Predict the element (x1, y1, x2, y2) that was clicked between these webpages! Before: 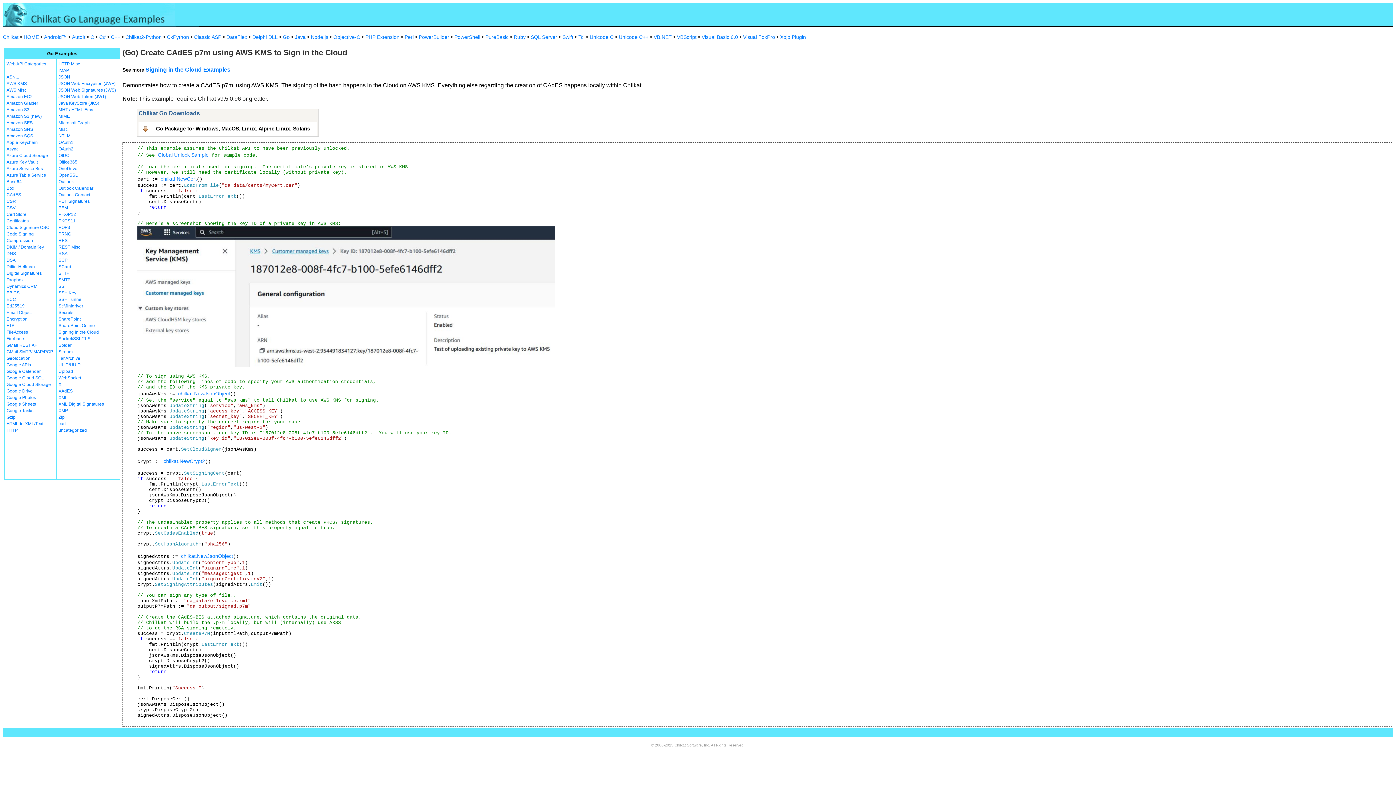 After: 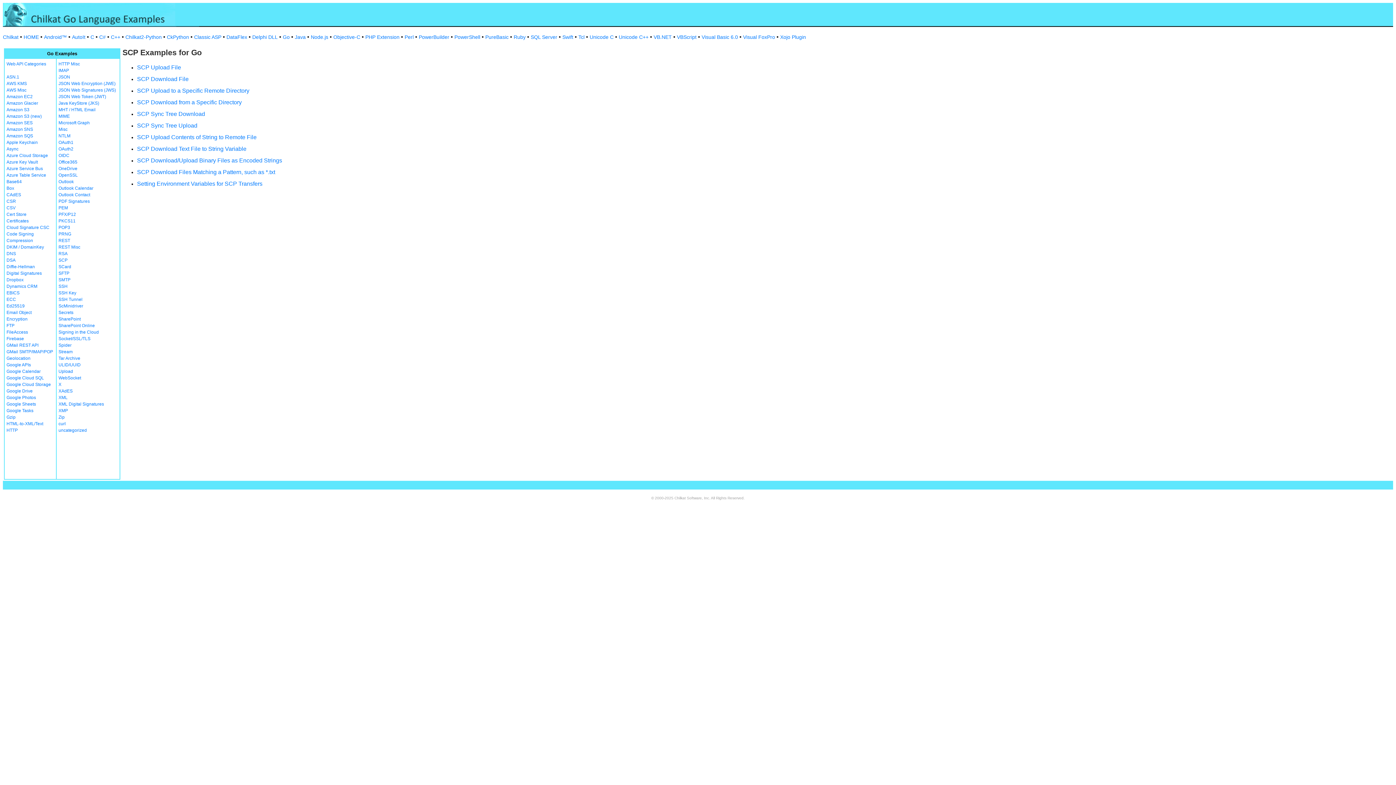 Action: bbox: (58, 257, 67, 262) label: SCP